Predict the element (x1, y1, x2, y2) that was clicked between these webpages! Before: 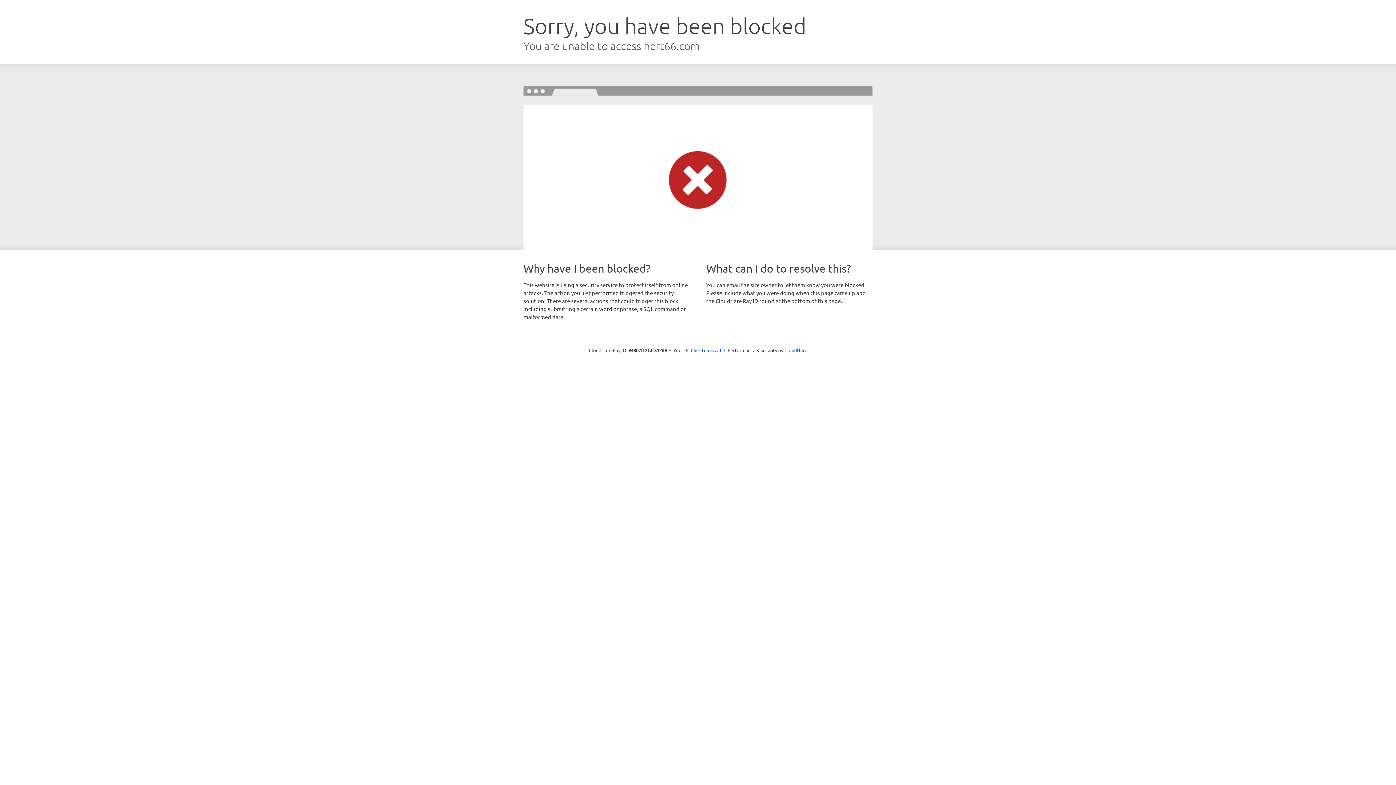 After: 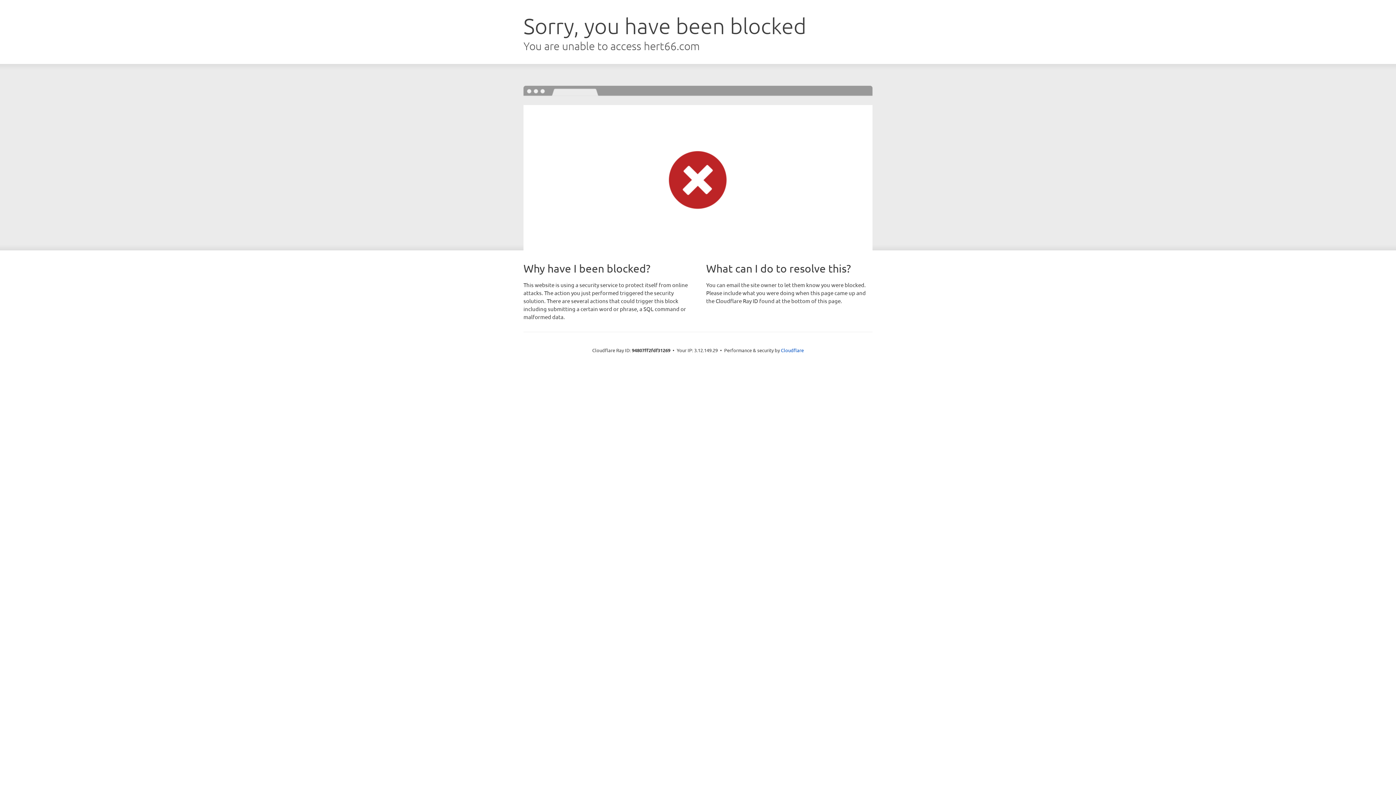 Action: label: Click to reveal bbox: (690, 346, 721, 353)